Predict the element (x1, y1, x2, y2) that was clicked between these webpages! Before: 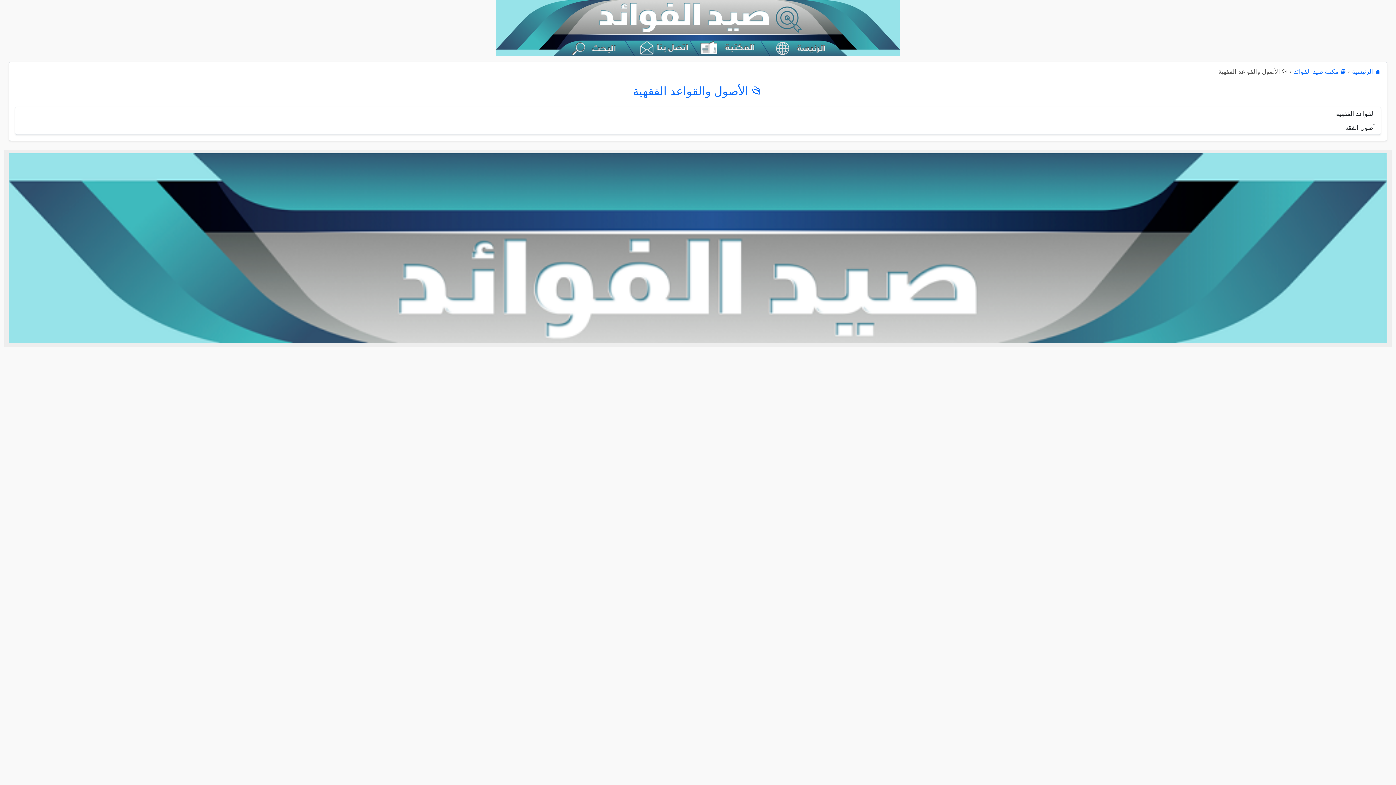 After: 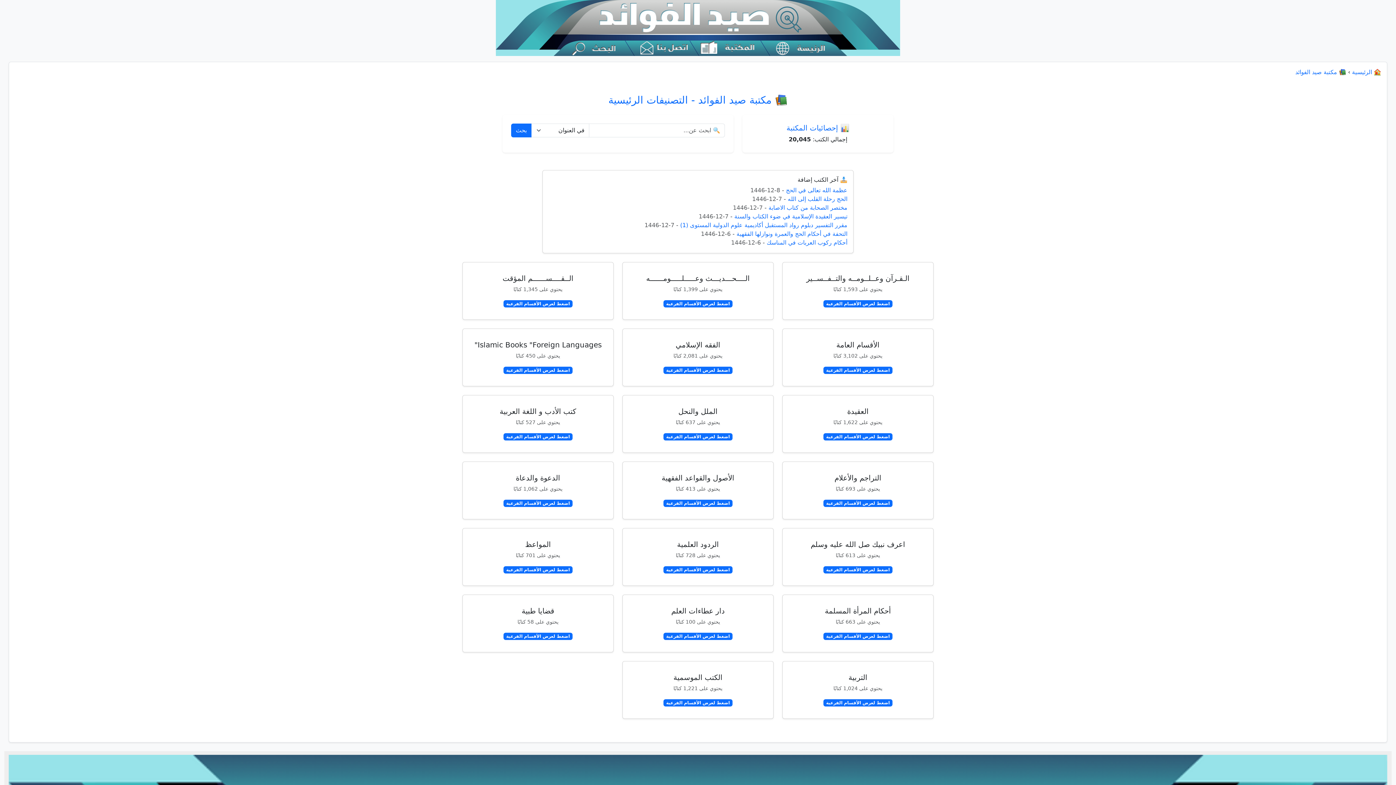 Action: bbox: (1294, 68, 1346, 75) label: 📚 مكتبة صيد الفوائد